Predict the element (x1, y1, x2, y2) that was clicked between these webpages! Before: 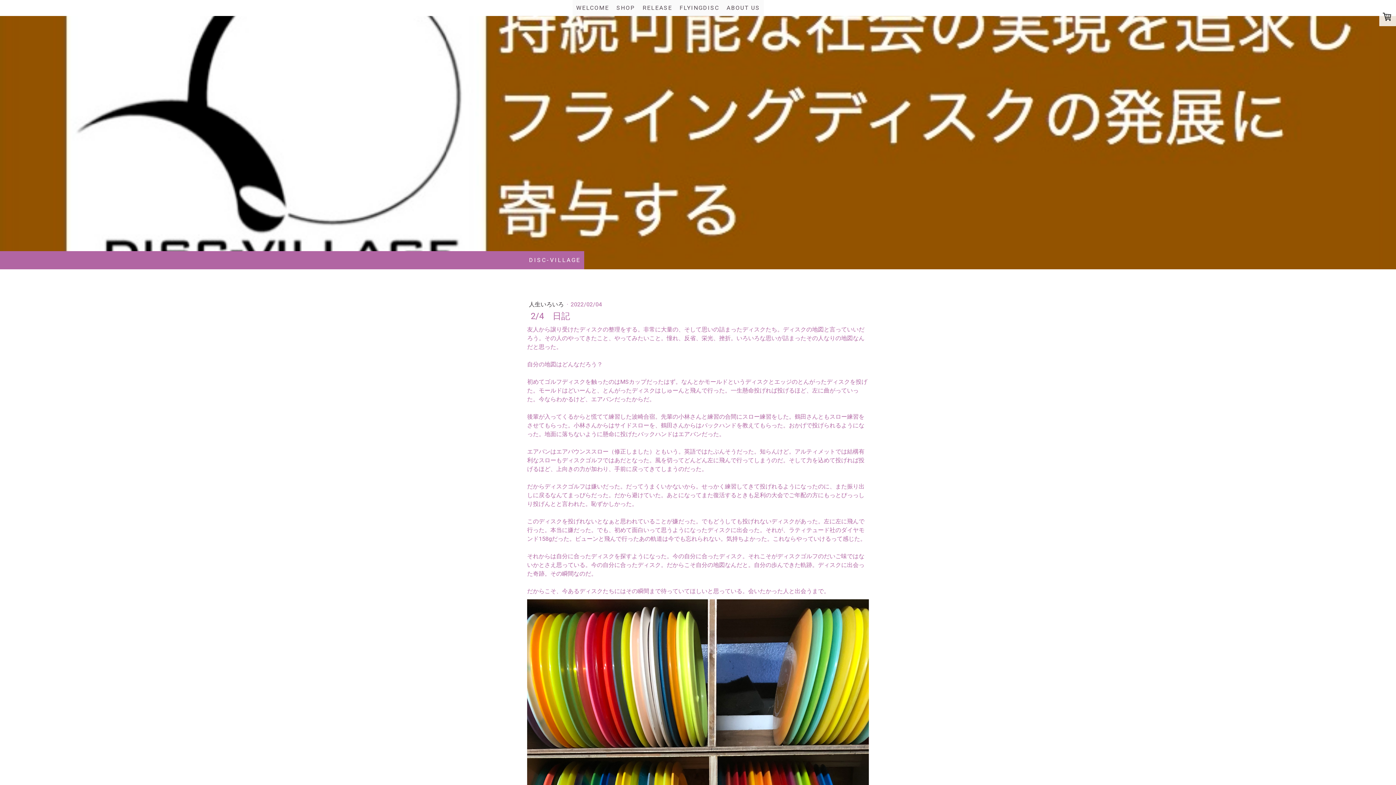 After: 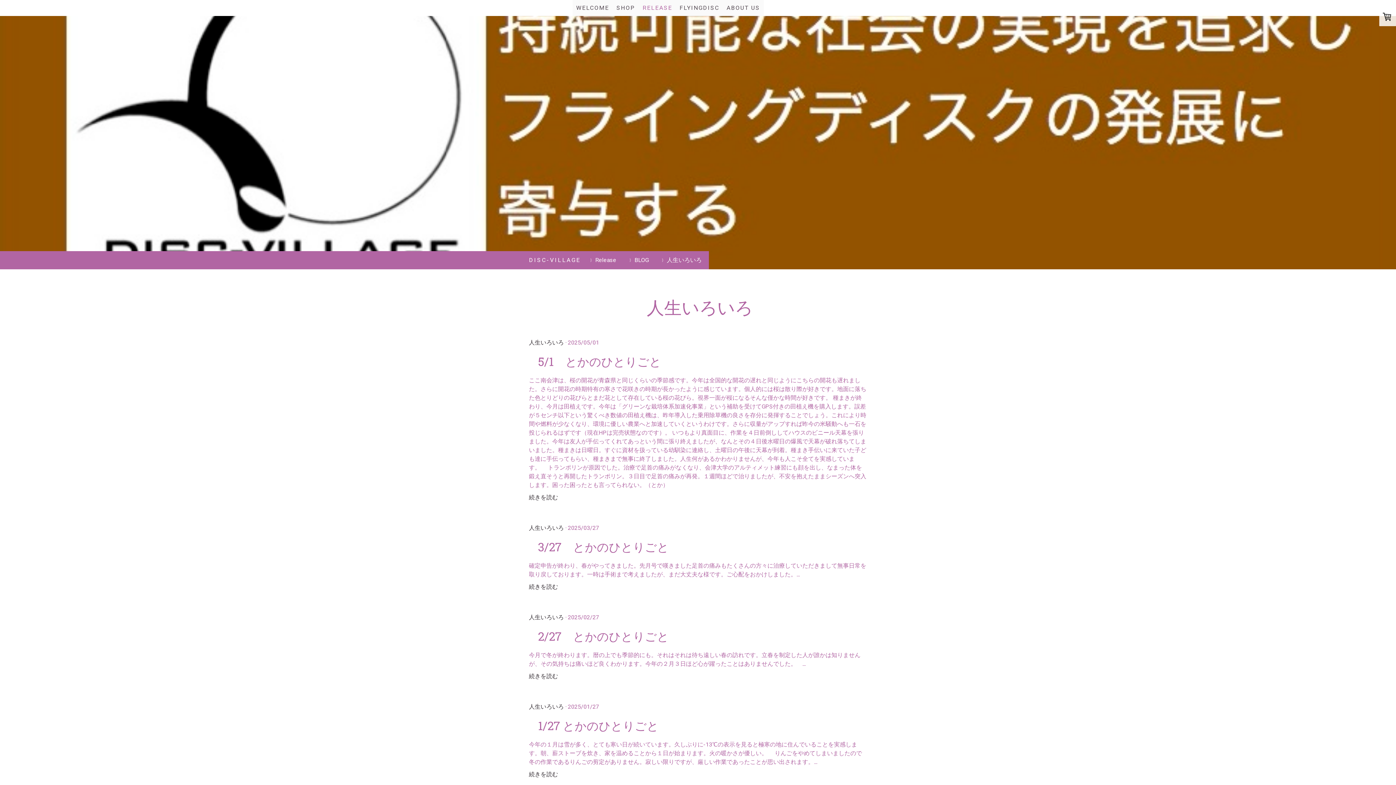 Action: label: 人生いろいろ  bbox: (529, 301, 565, 308)